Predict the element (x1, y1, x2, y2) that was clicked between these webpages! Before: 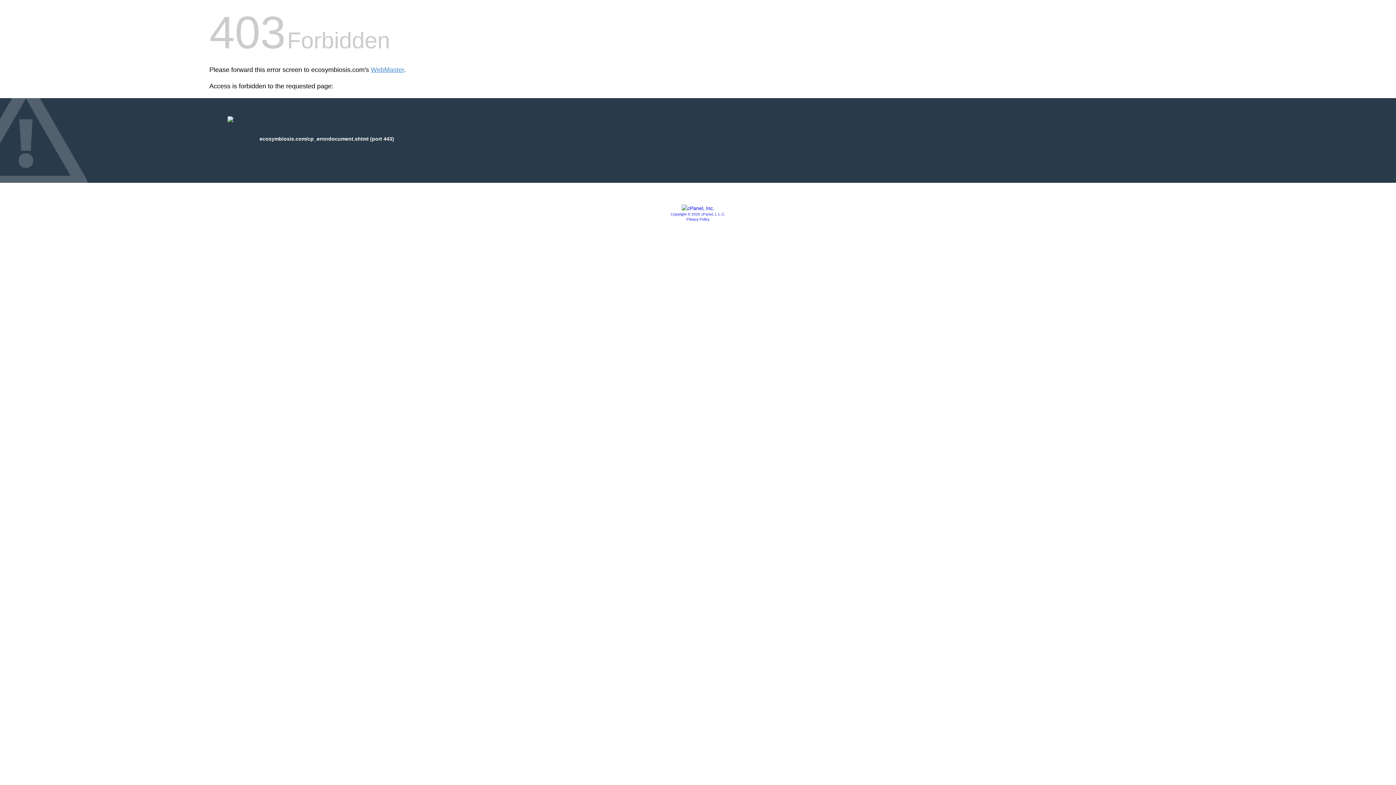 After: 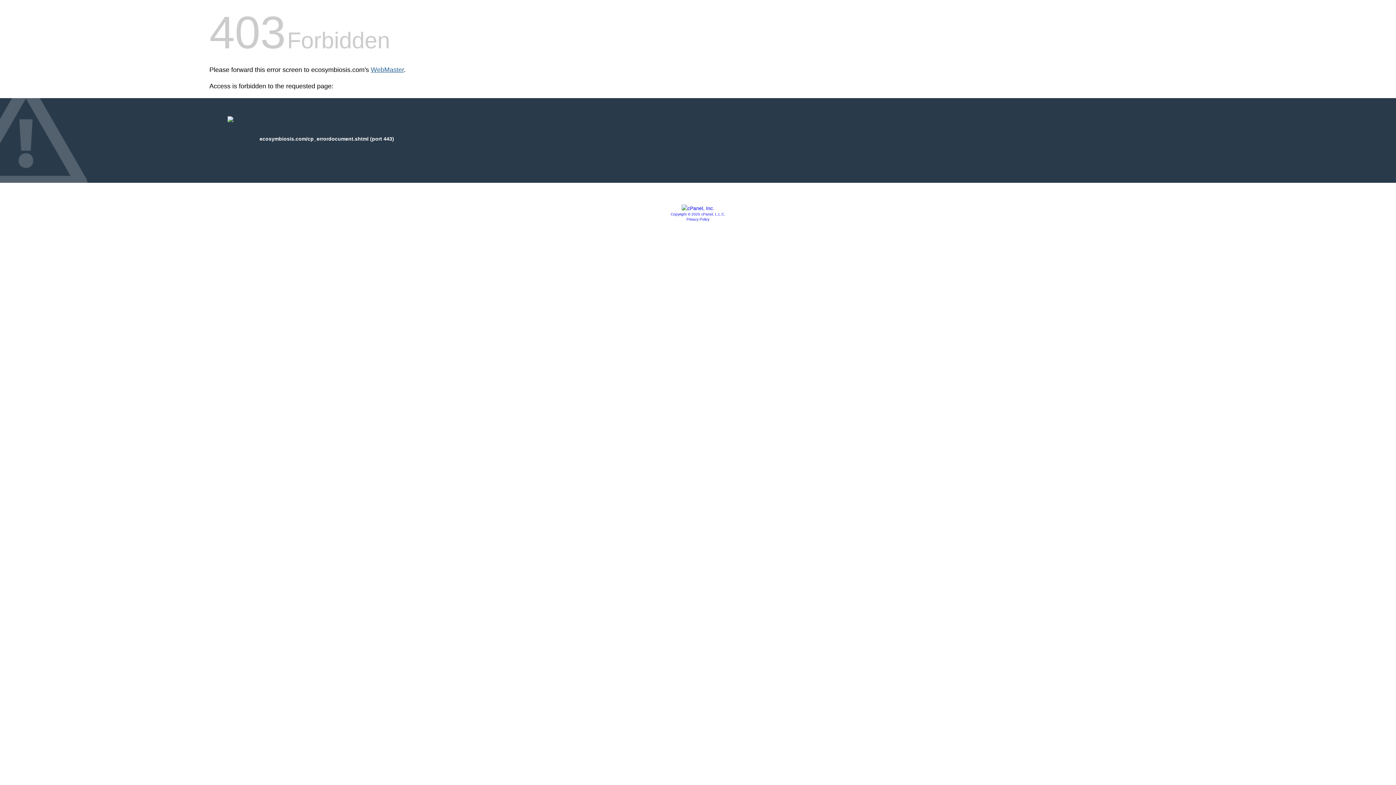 Action: label: WebMaster bbox: (370, 66, 404, 73)